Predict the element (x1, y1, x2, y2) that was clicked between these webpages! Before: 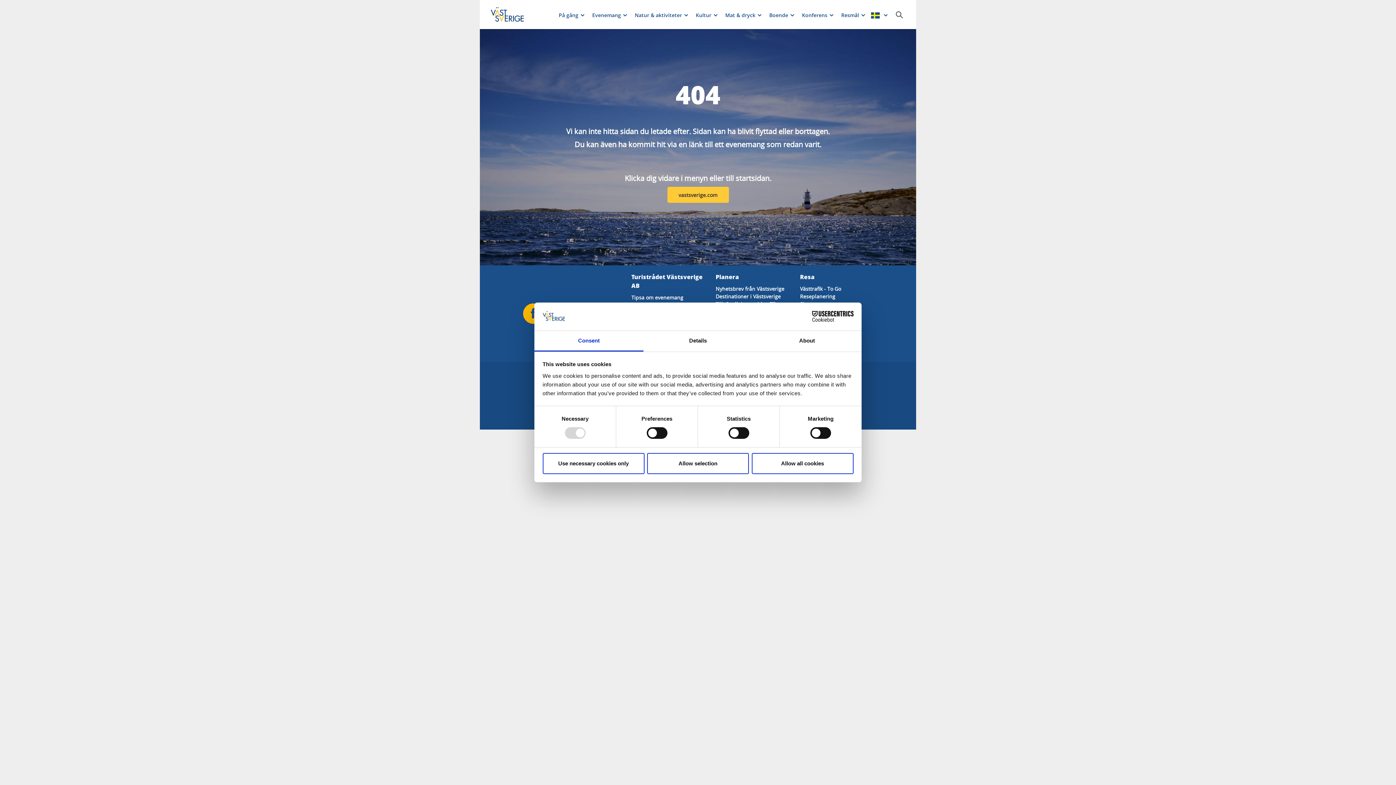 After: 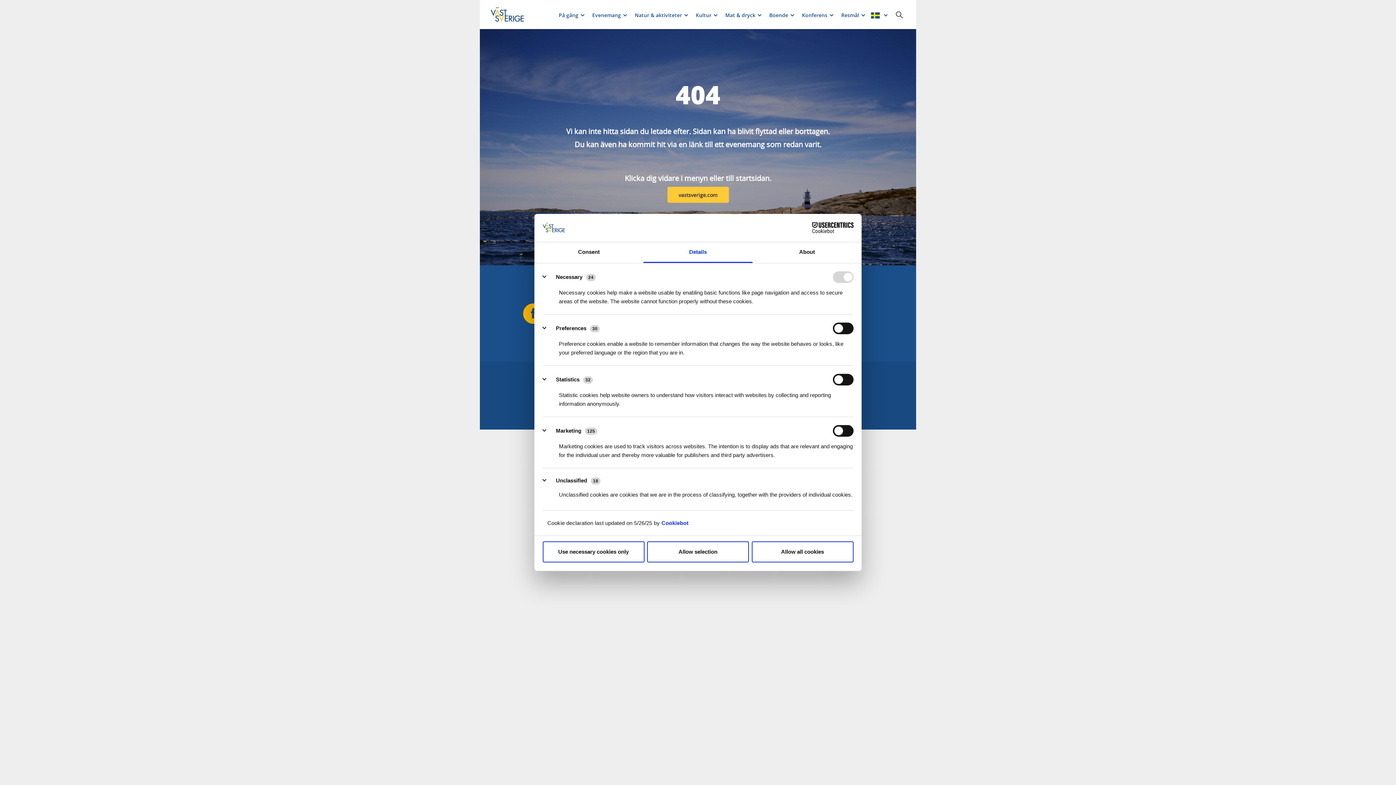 Action: label: Details bbox: (643, 331, 752, 351)